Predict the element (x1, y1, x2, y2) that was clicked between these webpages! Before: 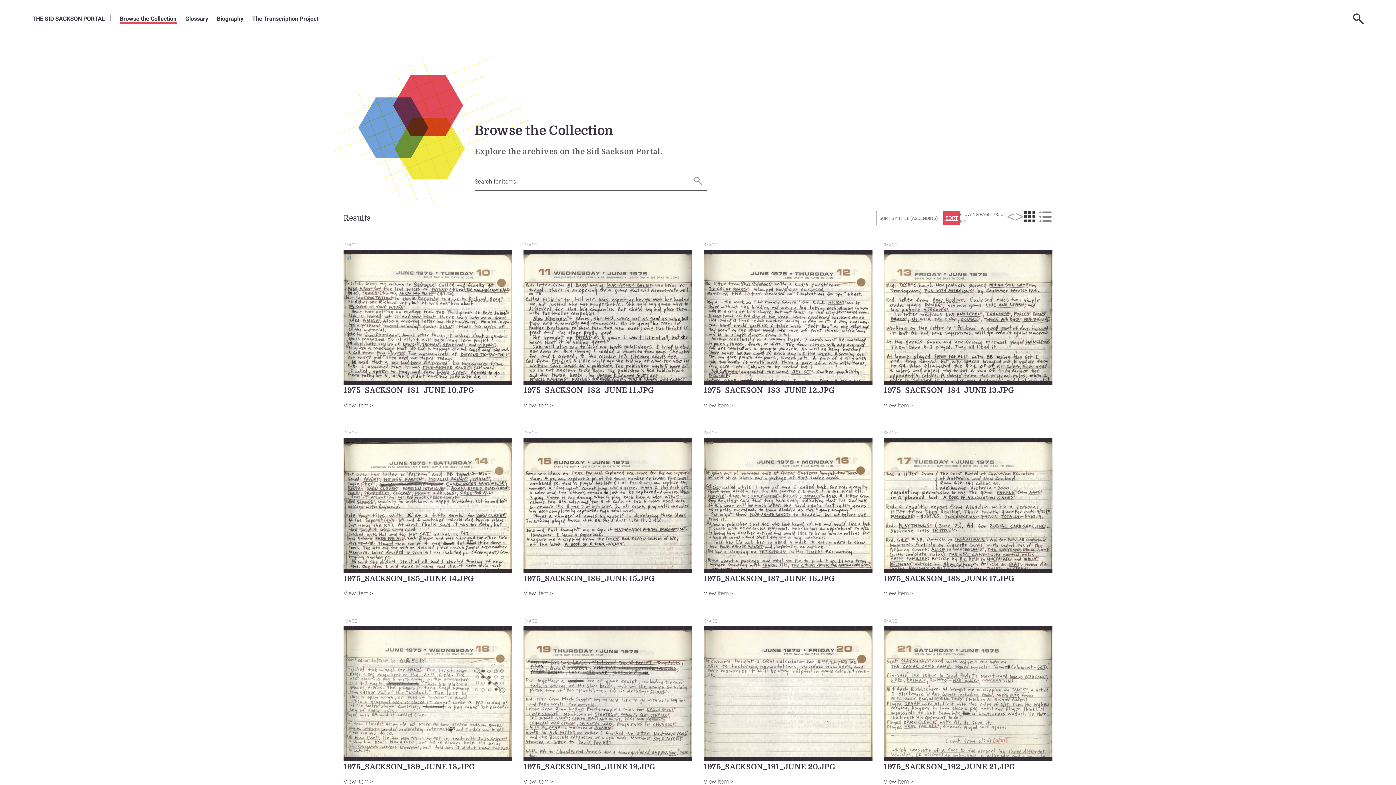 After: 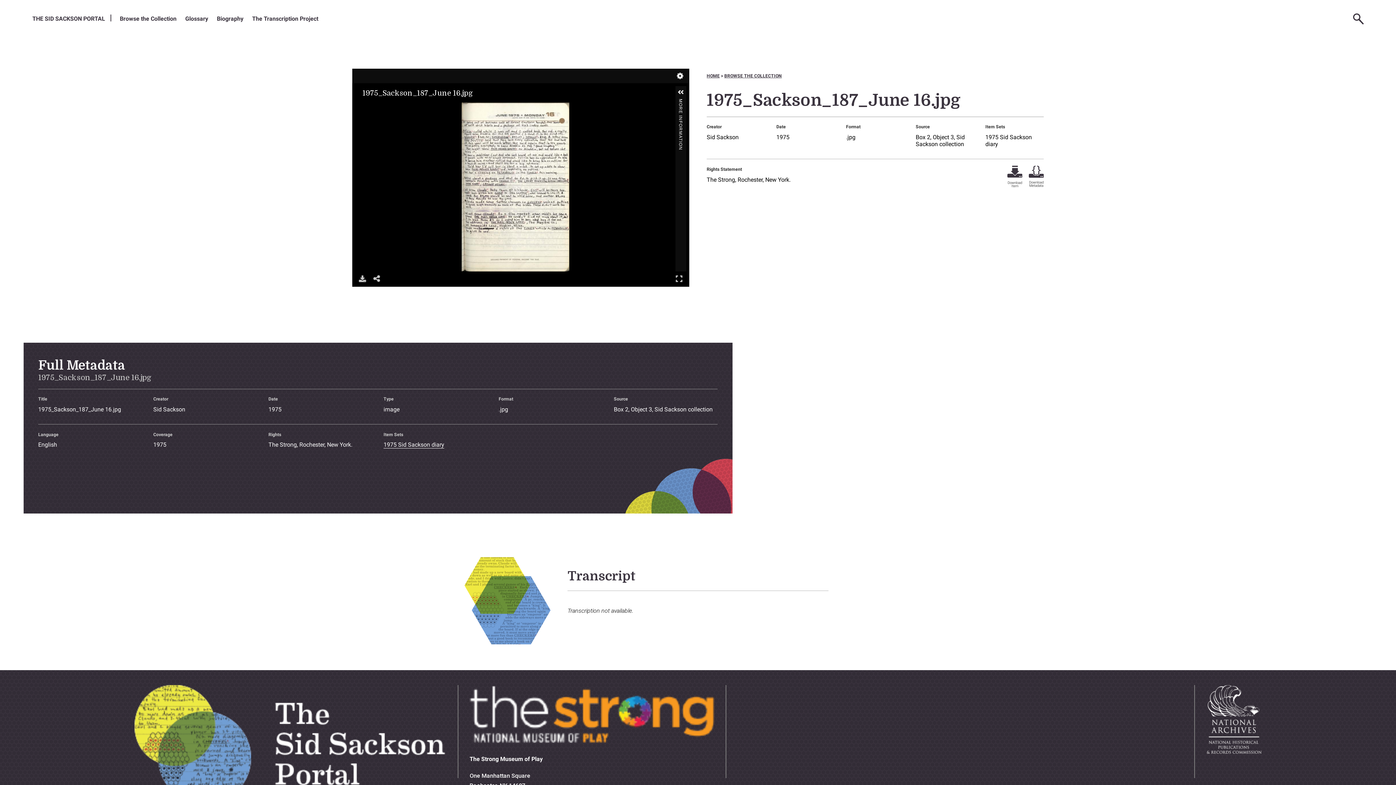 Action: bbox: (703, 590, 728, 597) label: View Item